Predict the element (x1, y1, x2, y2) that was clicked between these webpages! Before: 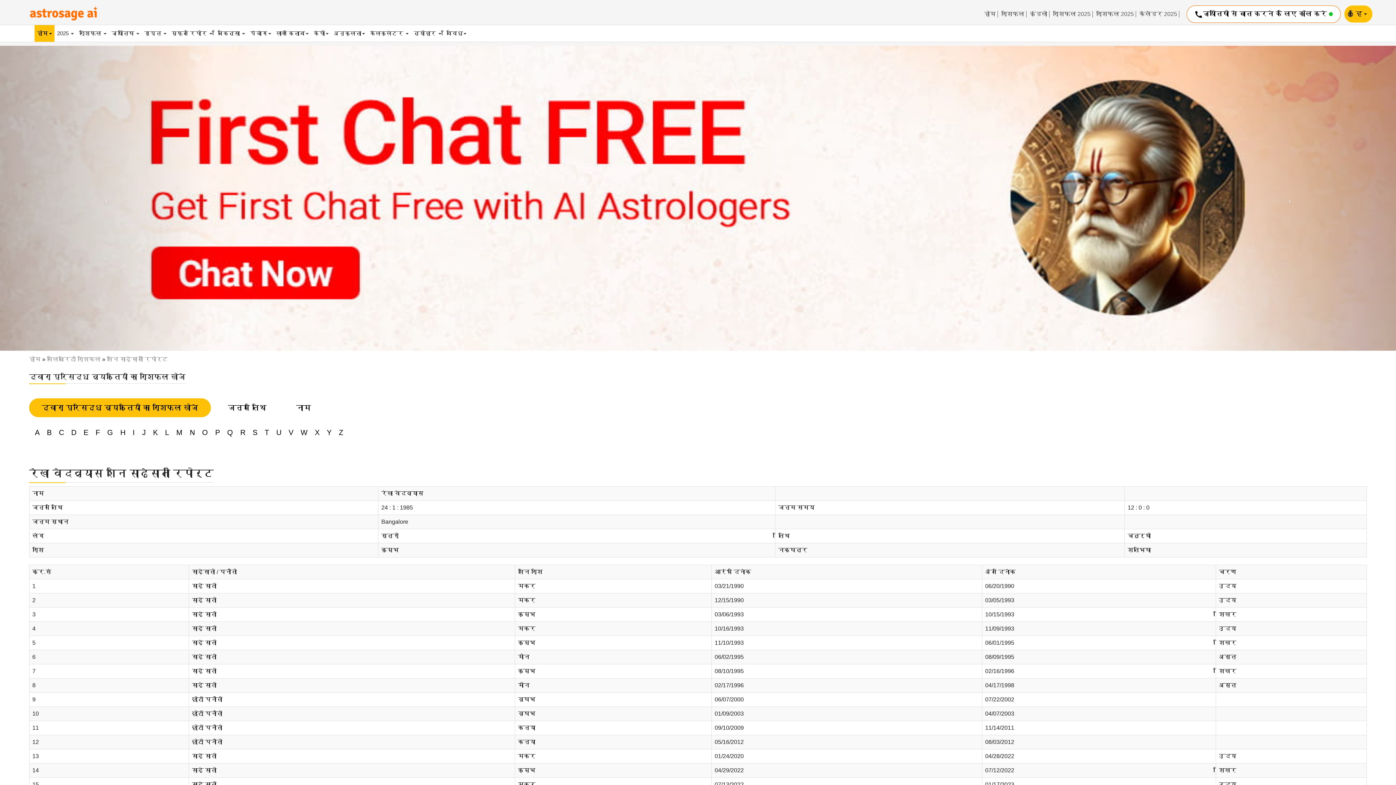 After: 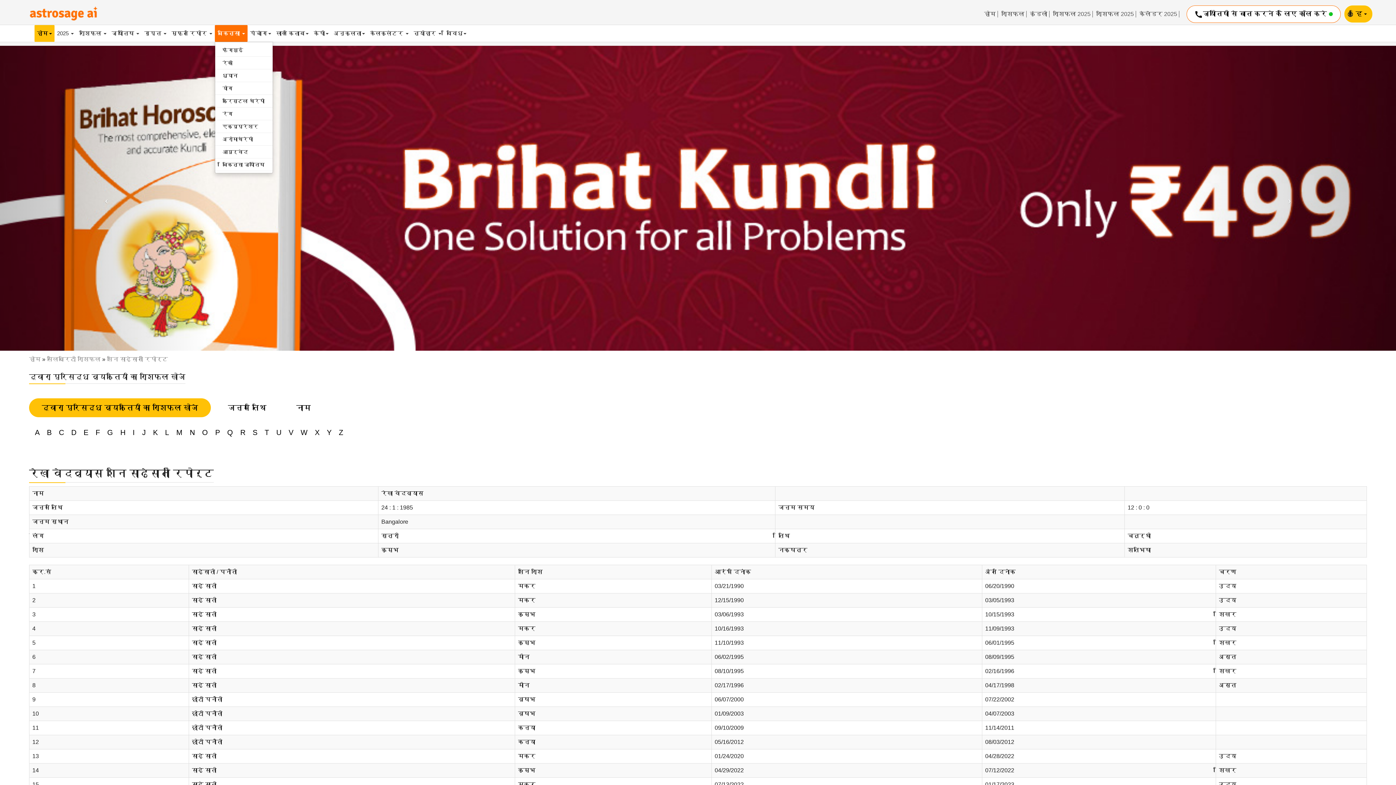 Action: bbox: (214, 25, 247, 41) label: चिकित्सा 